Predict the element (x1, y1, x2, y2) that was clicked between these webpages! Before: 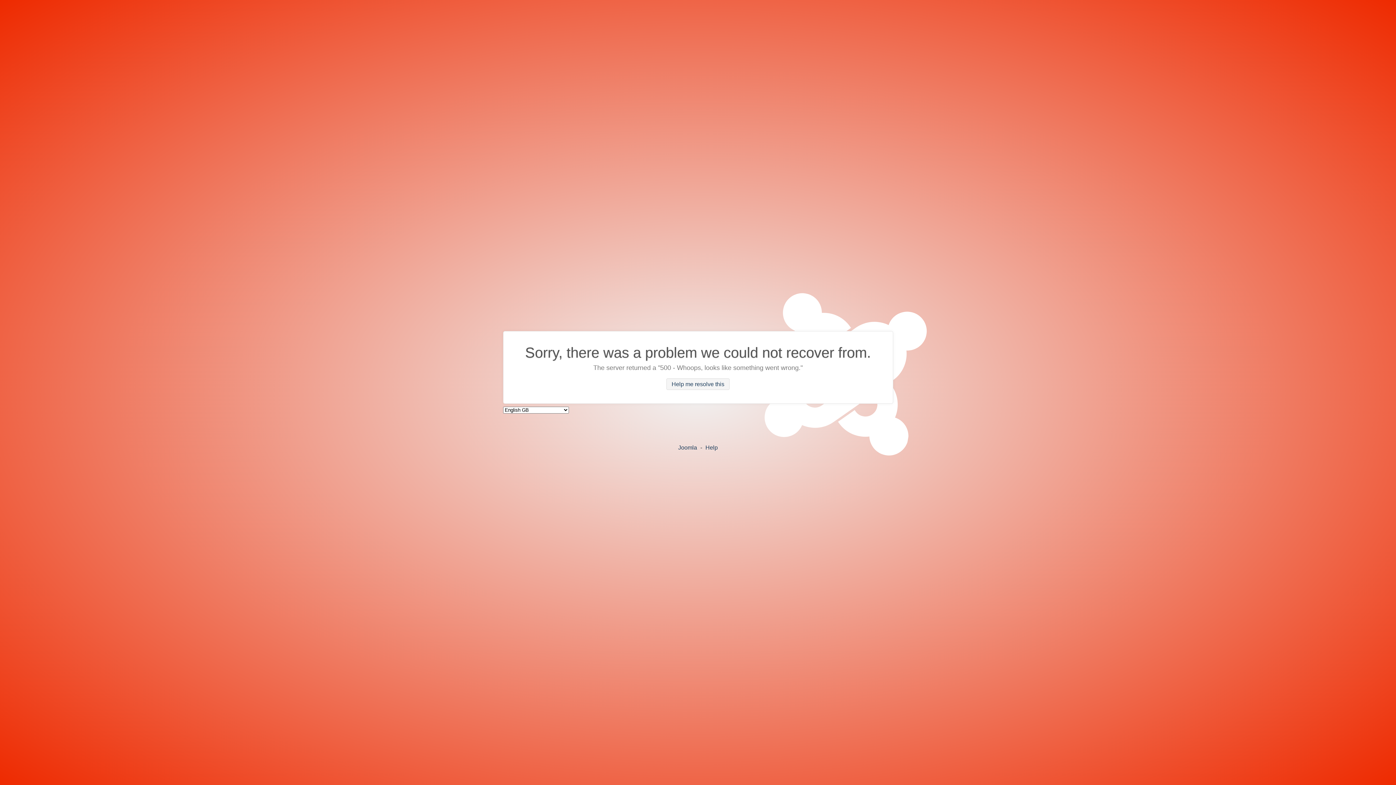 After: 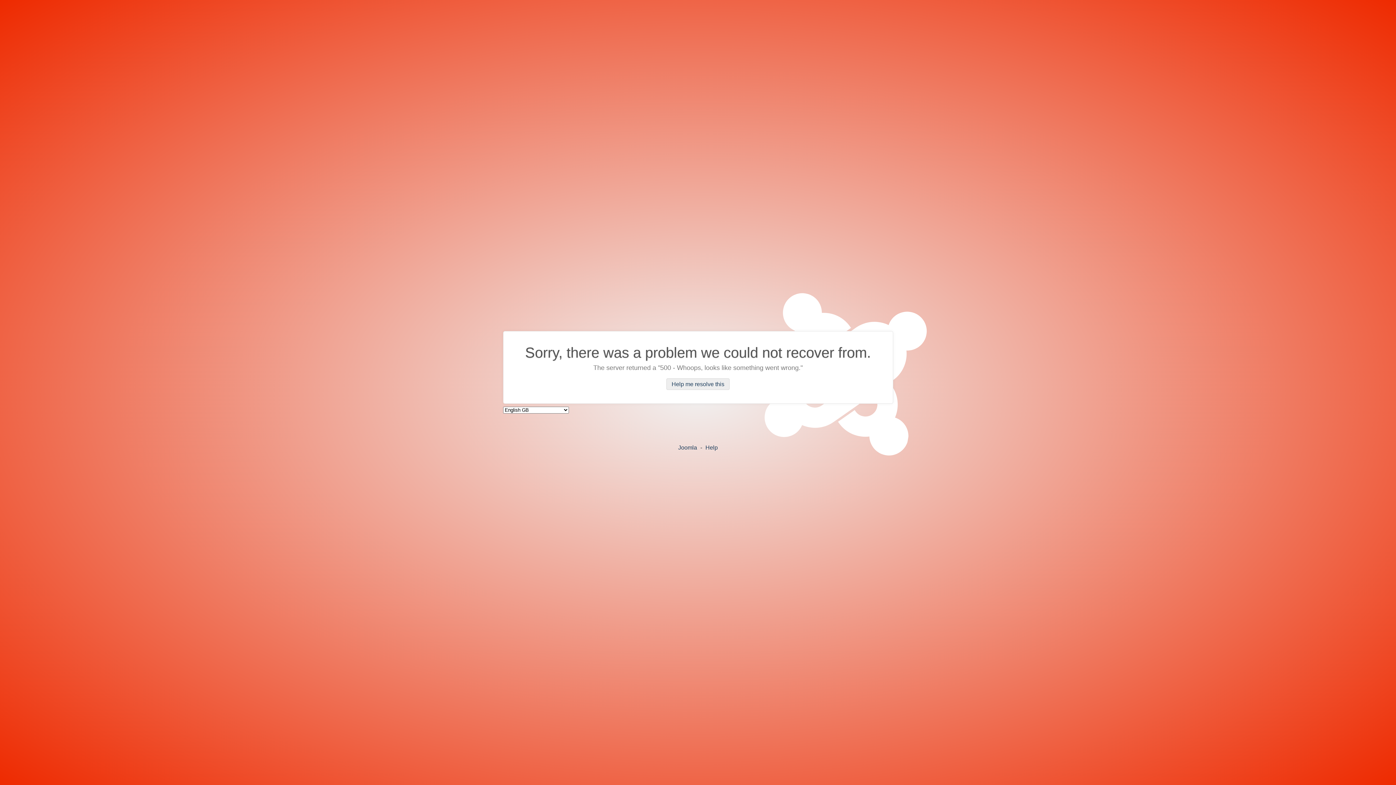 Action: bbox: (666, 378, 729, 390) label: Help me resolve this